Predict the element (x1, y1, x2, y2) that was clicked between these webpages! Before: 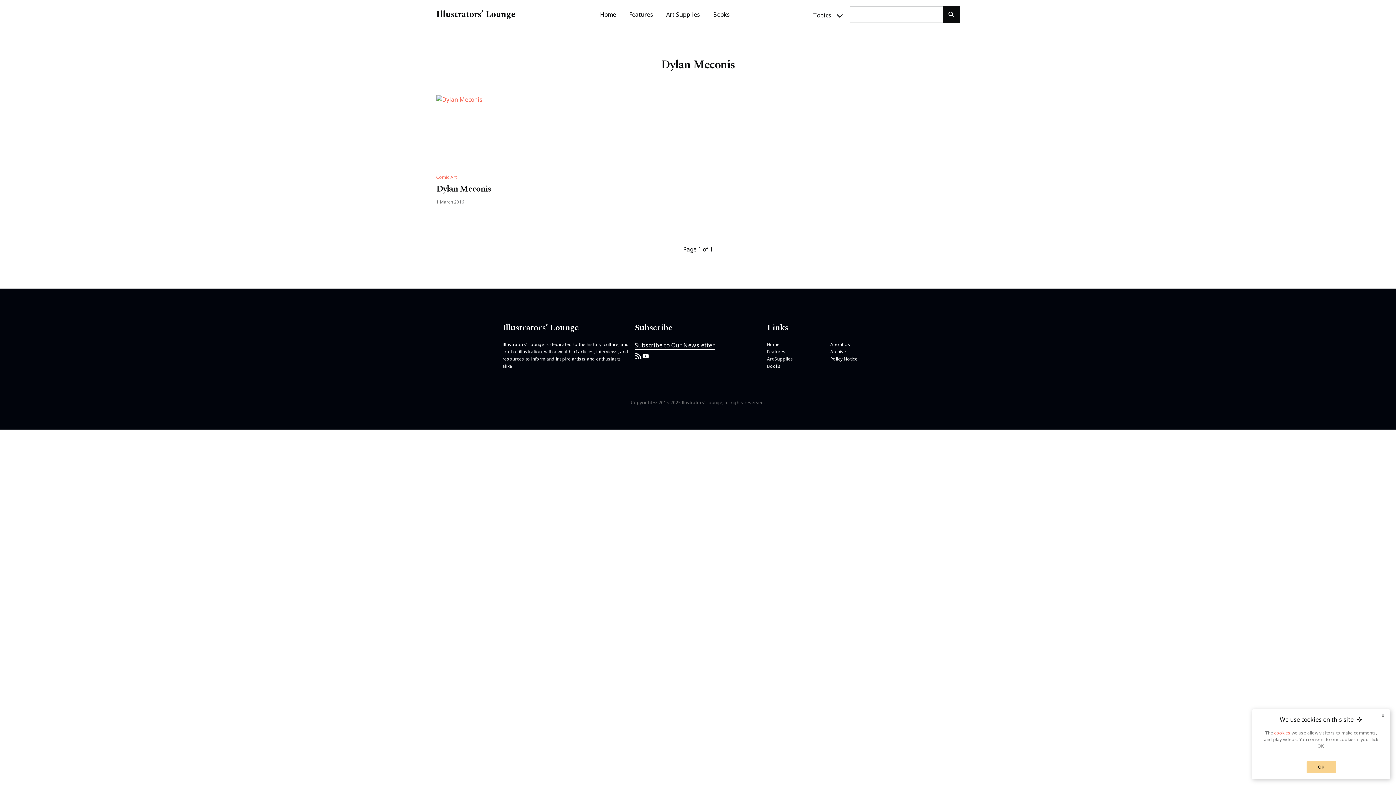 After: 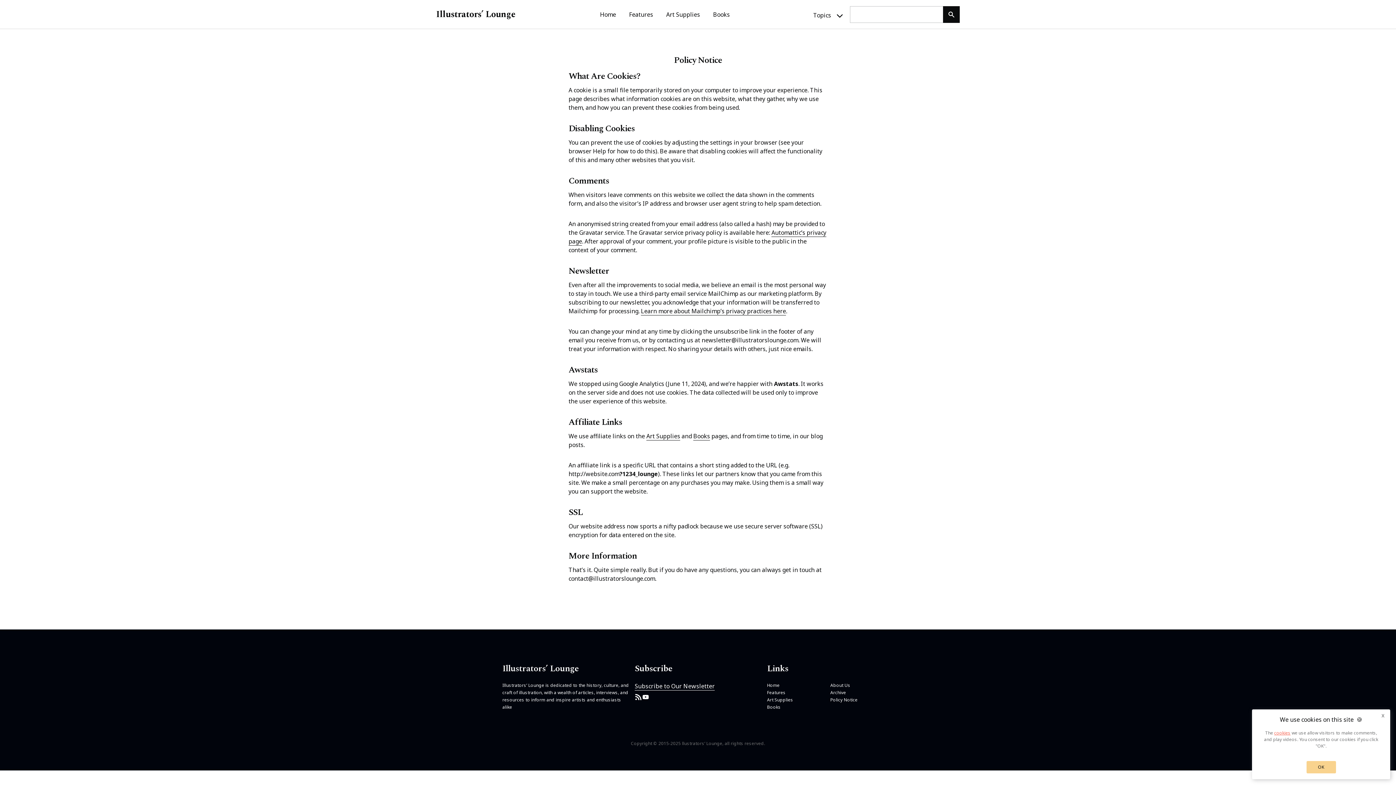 Action: label: Policy Notice bbox: (830, 355, 857, 362)